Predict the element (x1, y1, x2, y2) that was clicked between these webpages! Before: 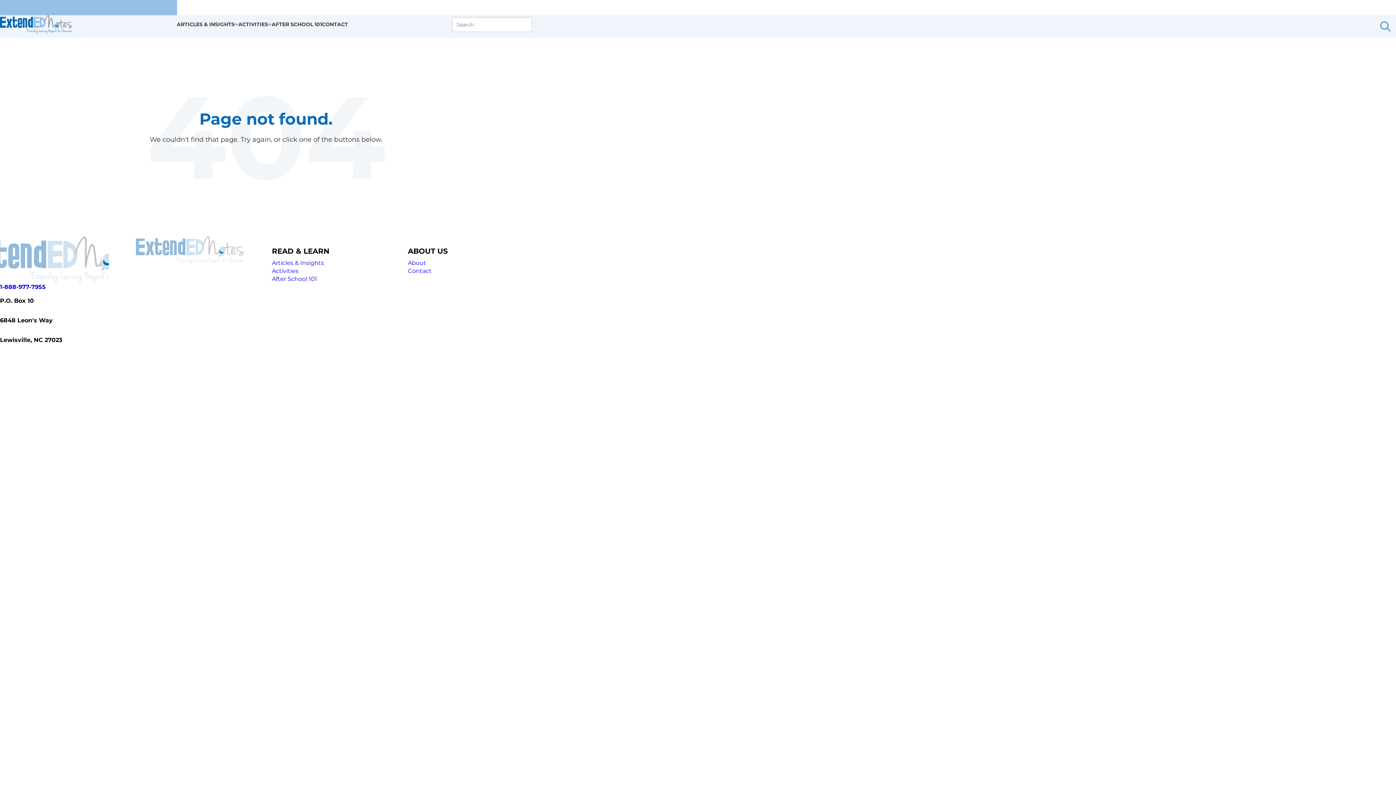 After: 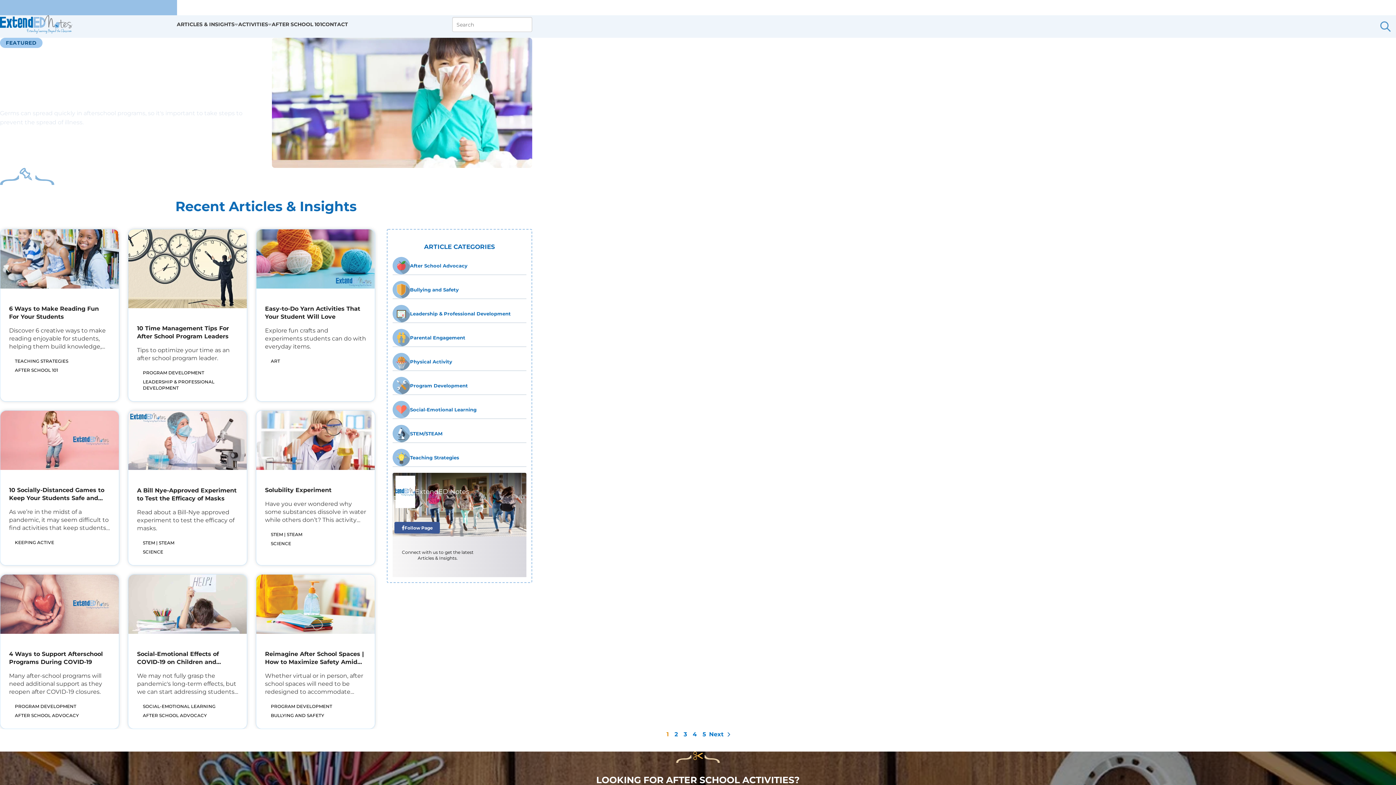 Action: bbox: (176, 21, 238, 27) label: ARTICLES & INSIGHTS